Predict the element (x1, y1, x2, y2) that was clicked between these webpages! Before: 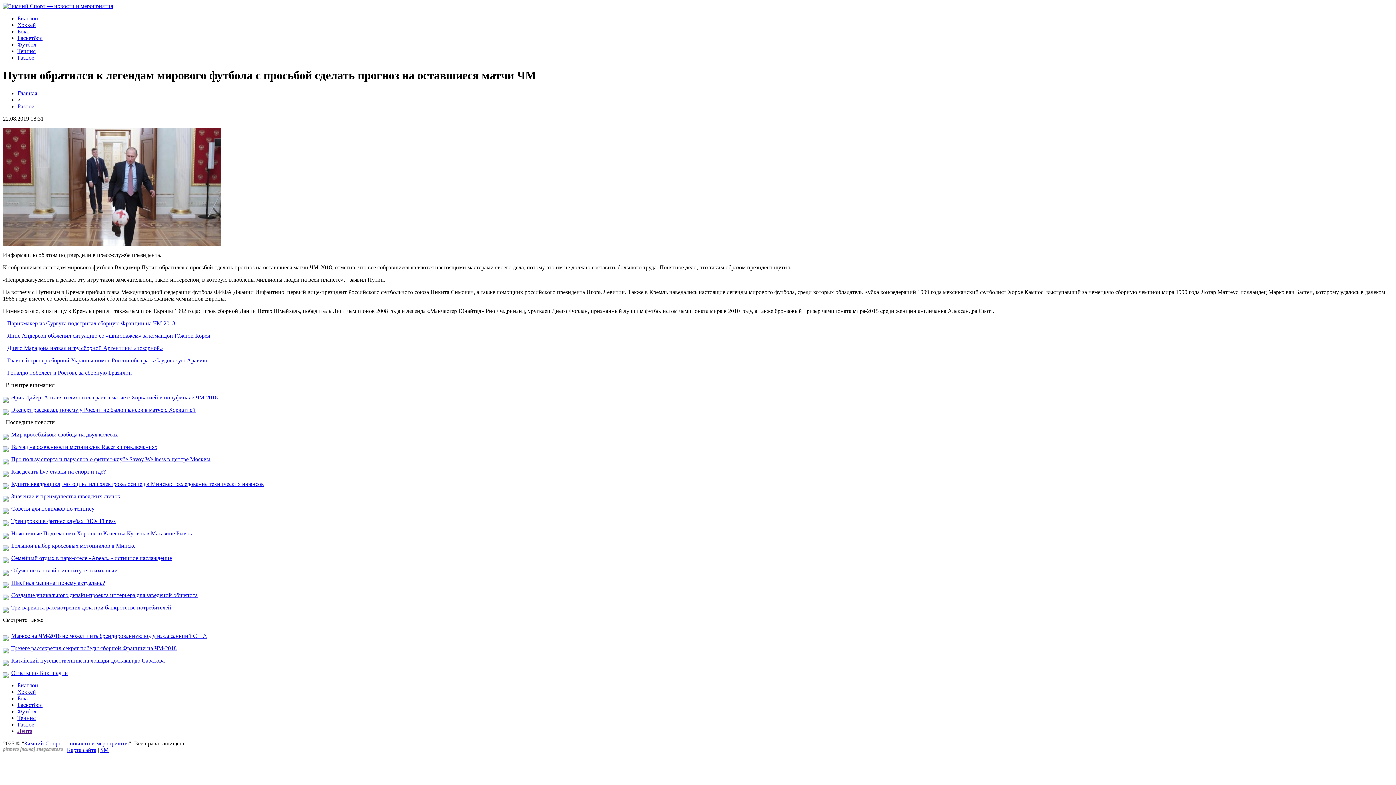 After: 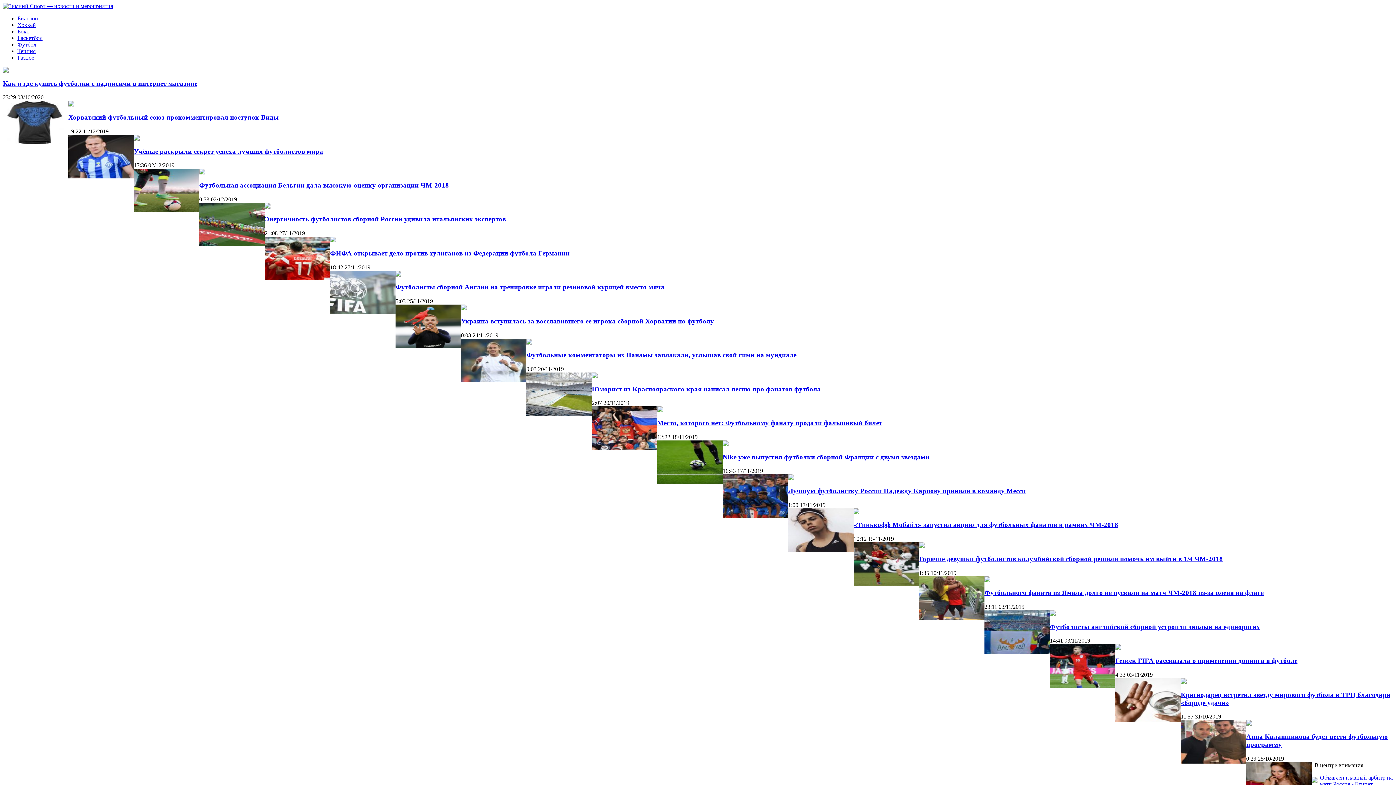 Action: bbox: (17, 708, 36, 714) label: Футбол